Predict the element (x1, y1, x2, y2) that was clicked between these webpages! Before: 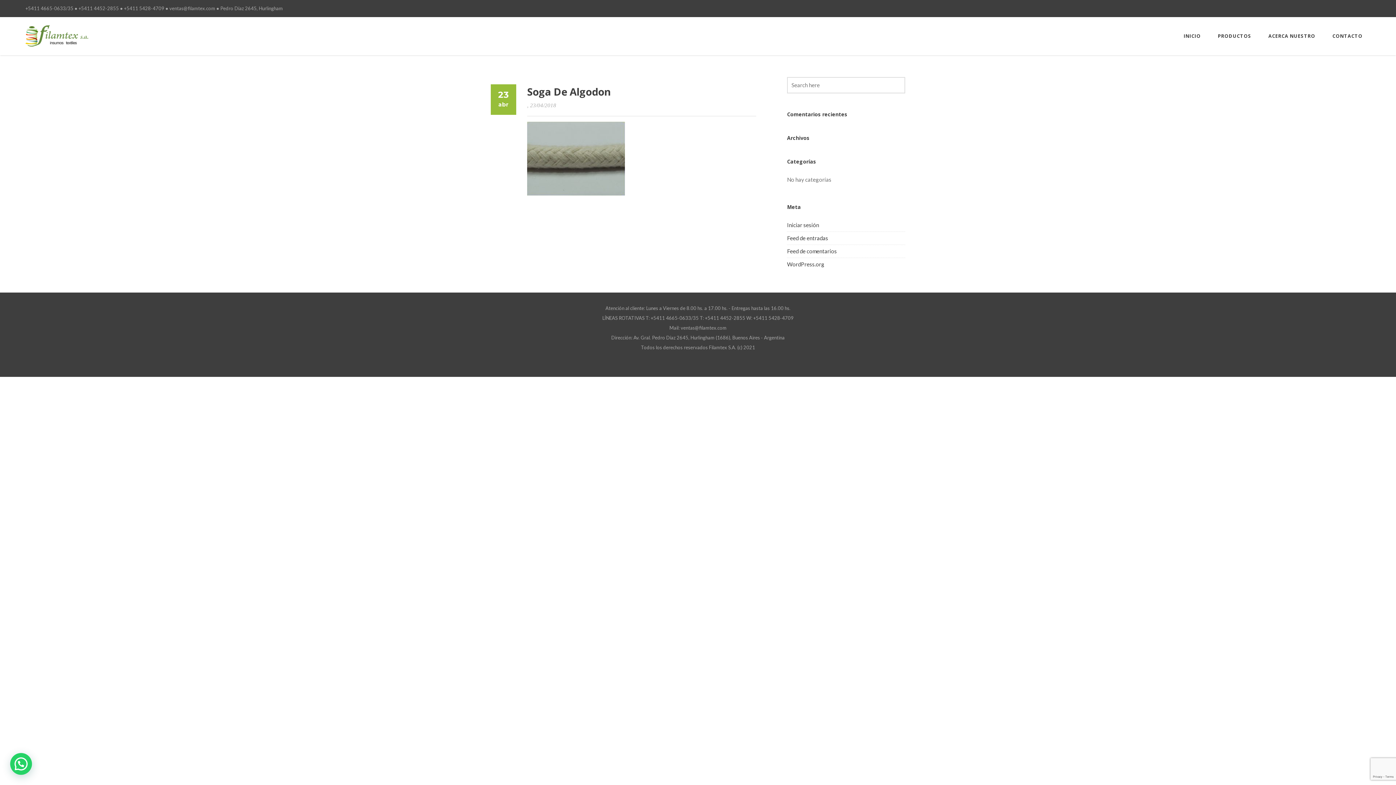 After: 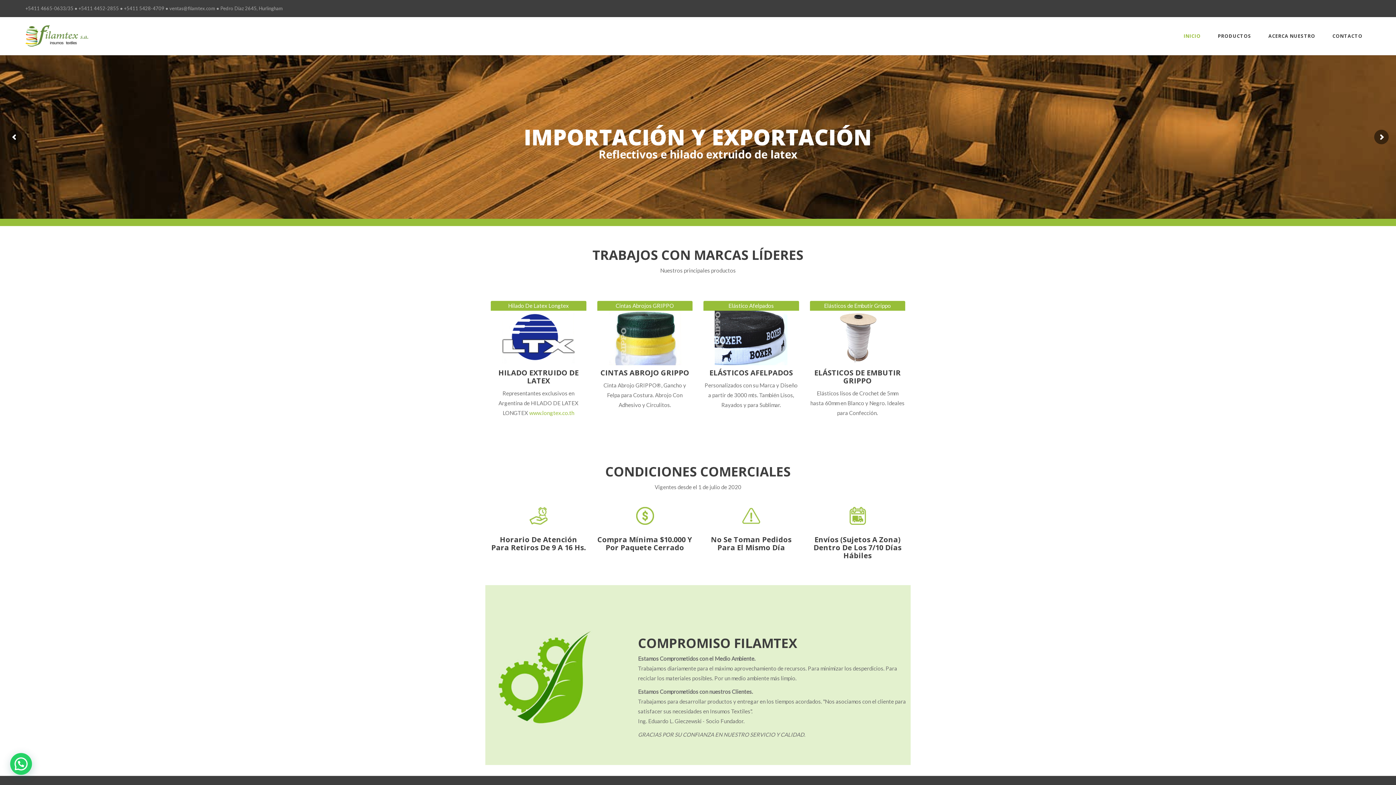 Action: bbox: (25, 31, 88, 38)